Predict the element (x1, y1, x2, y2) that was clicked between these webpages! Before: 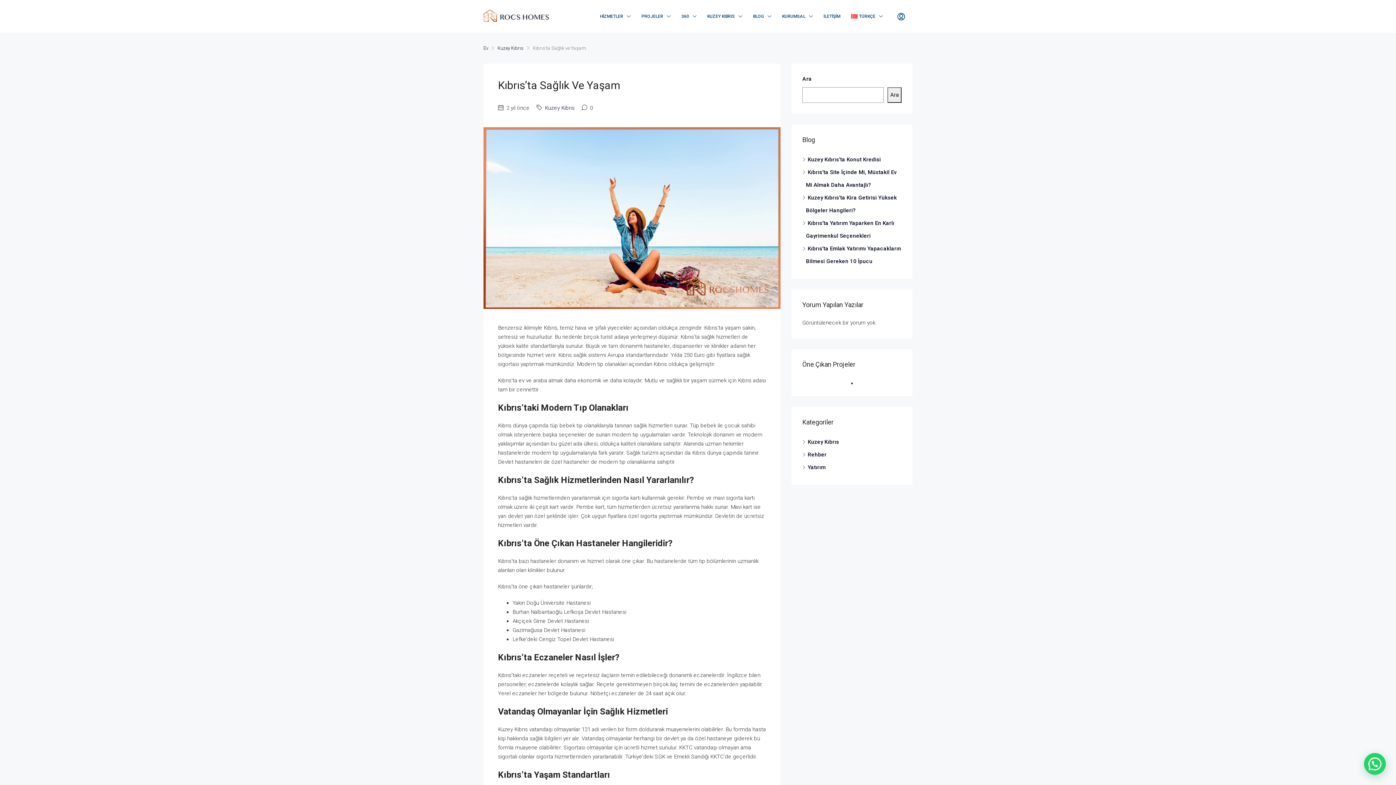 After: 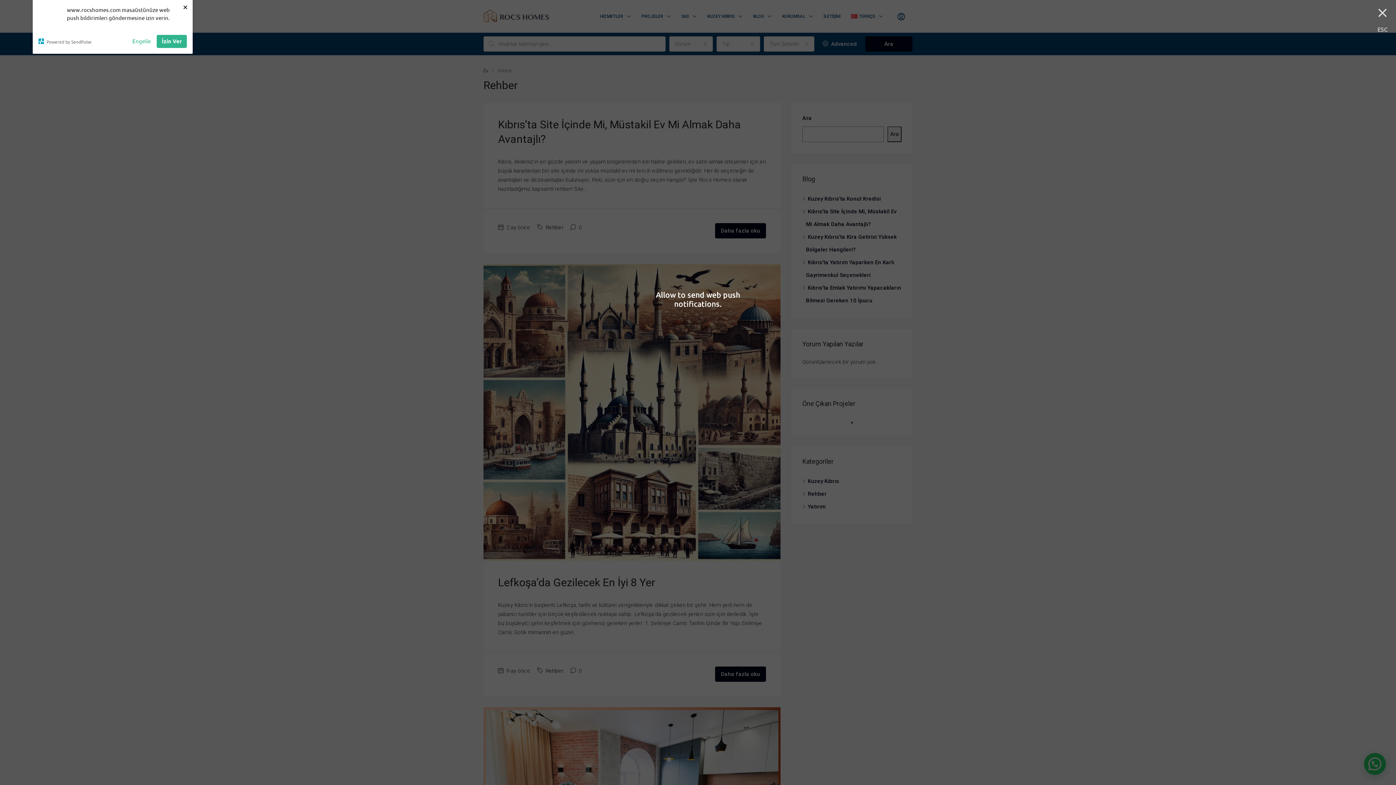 Action: label: Rehber bbox: (802, 451, 826, 458)